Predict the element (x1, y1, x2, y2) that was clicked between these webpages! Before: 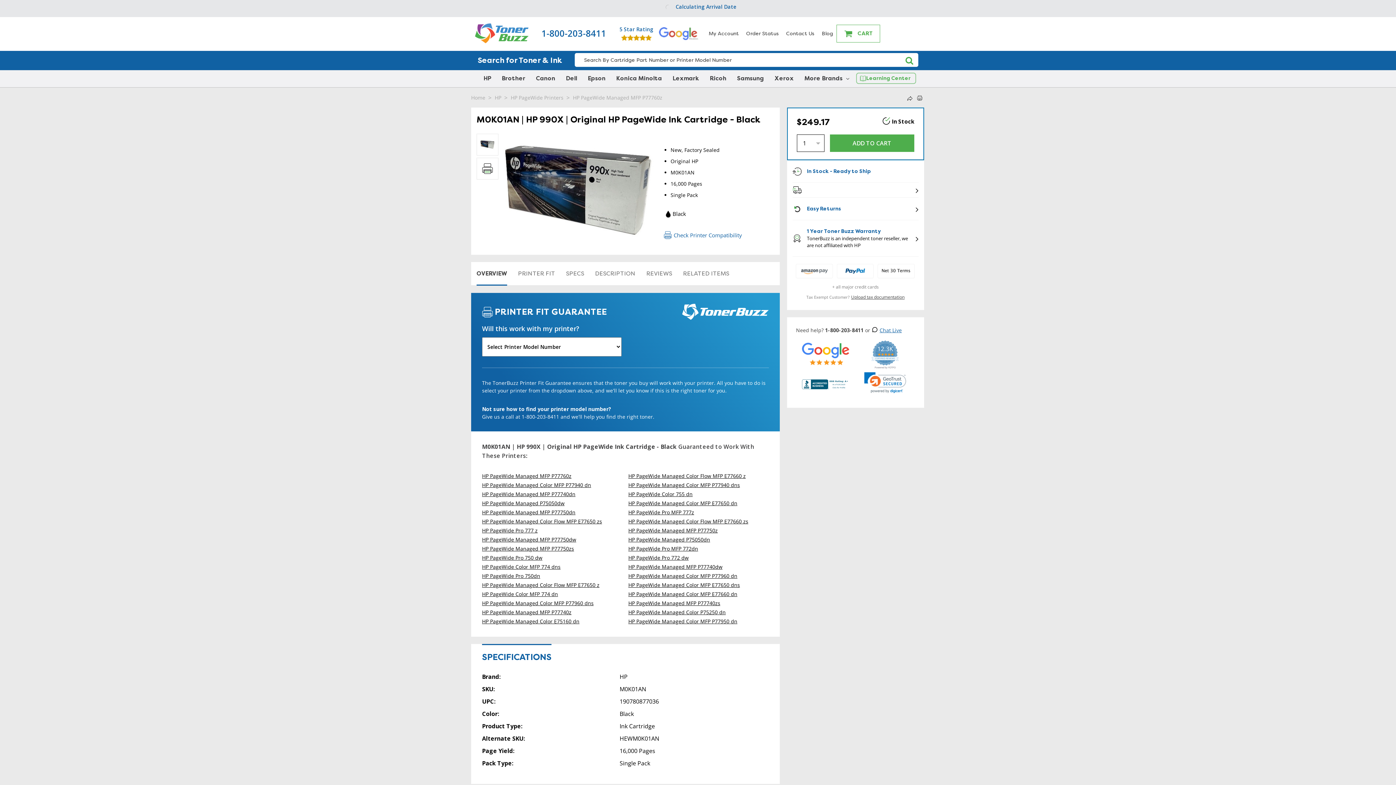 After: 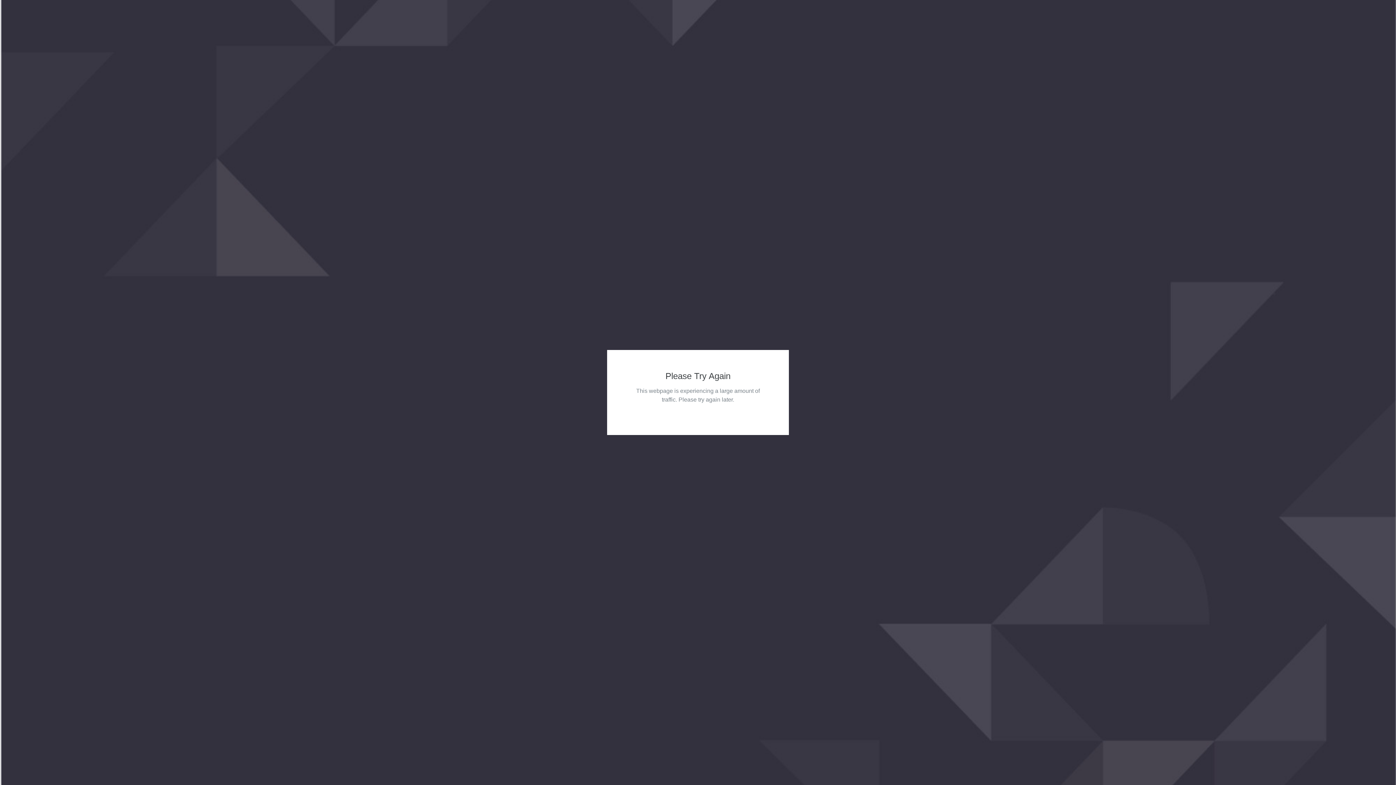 Action: label: HP PageWide Pro 750dn bbox: (482, 571, 622, 580)